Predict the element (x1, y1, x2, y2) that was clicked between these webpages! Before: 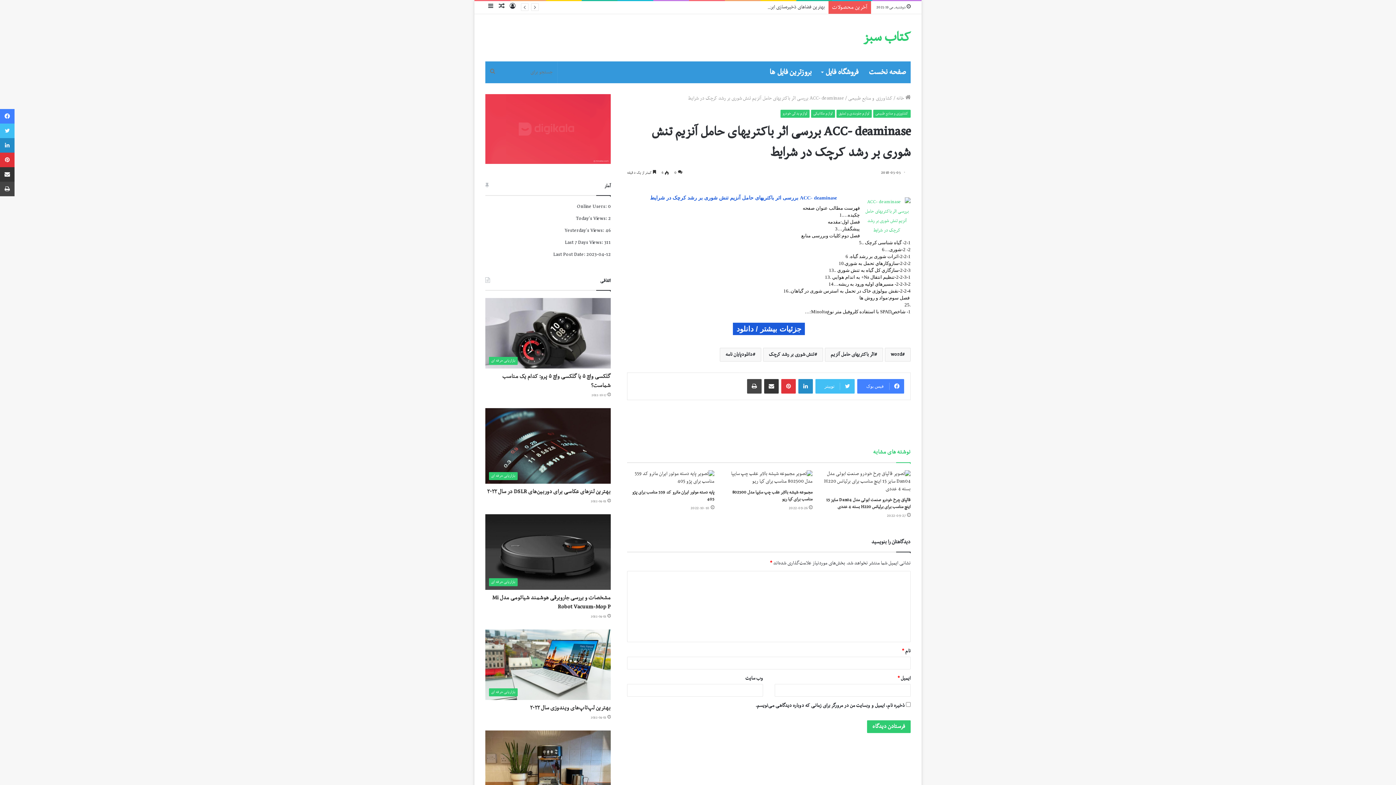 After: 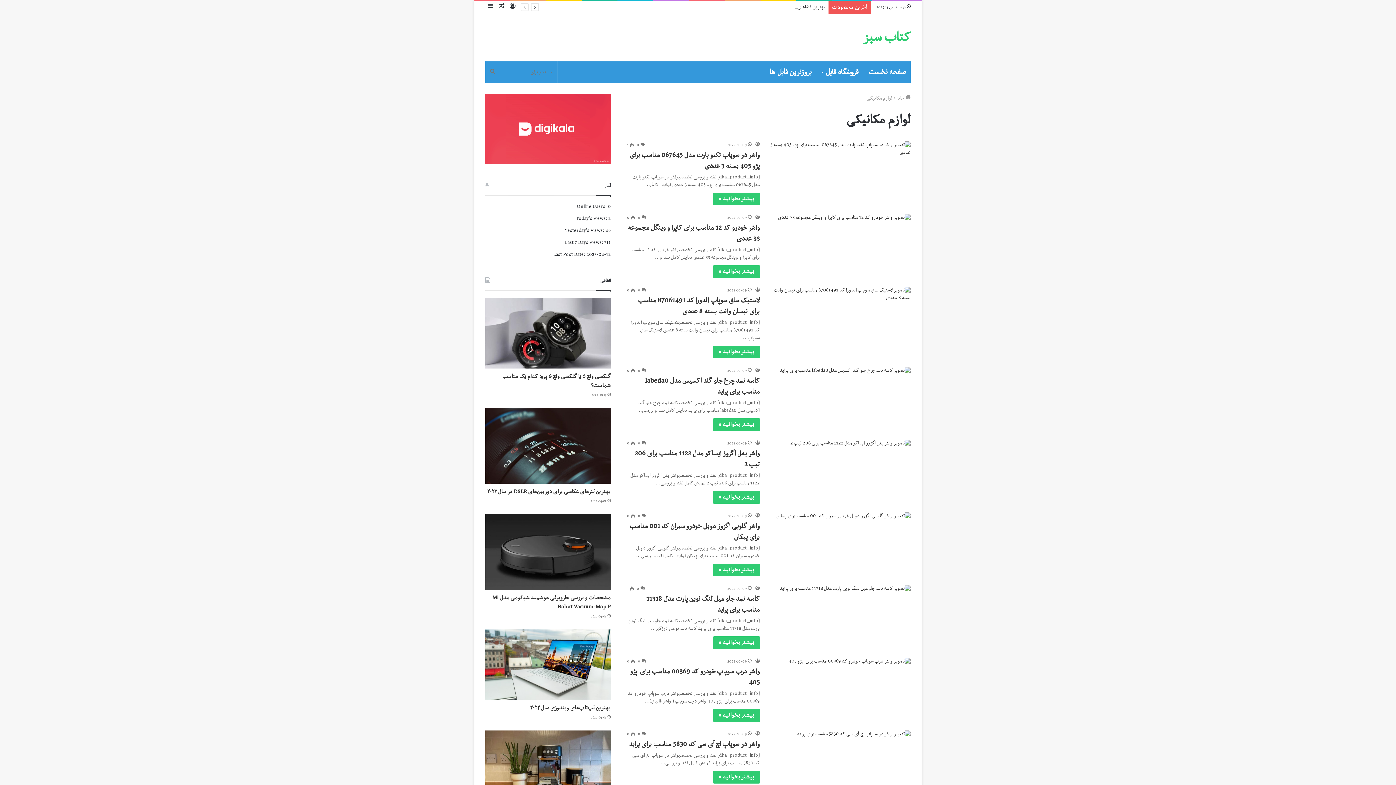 Action: bbox: (811, 109, 835, 117) label: لوازم مکانیکی